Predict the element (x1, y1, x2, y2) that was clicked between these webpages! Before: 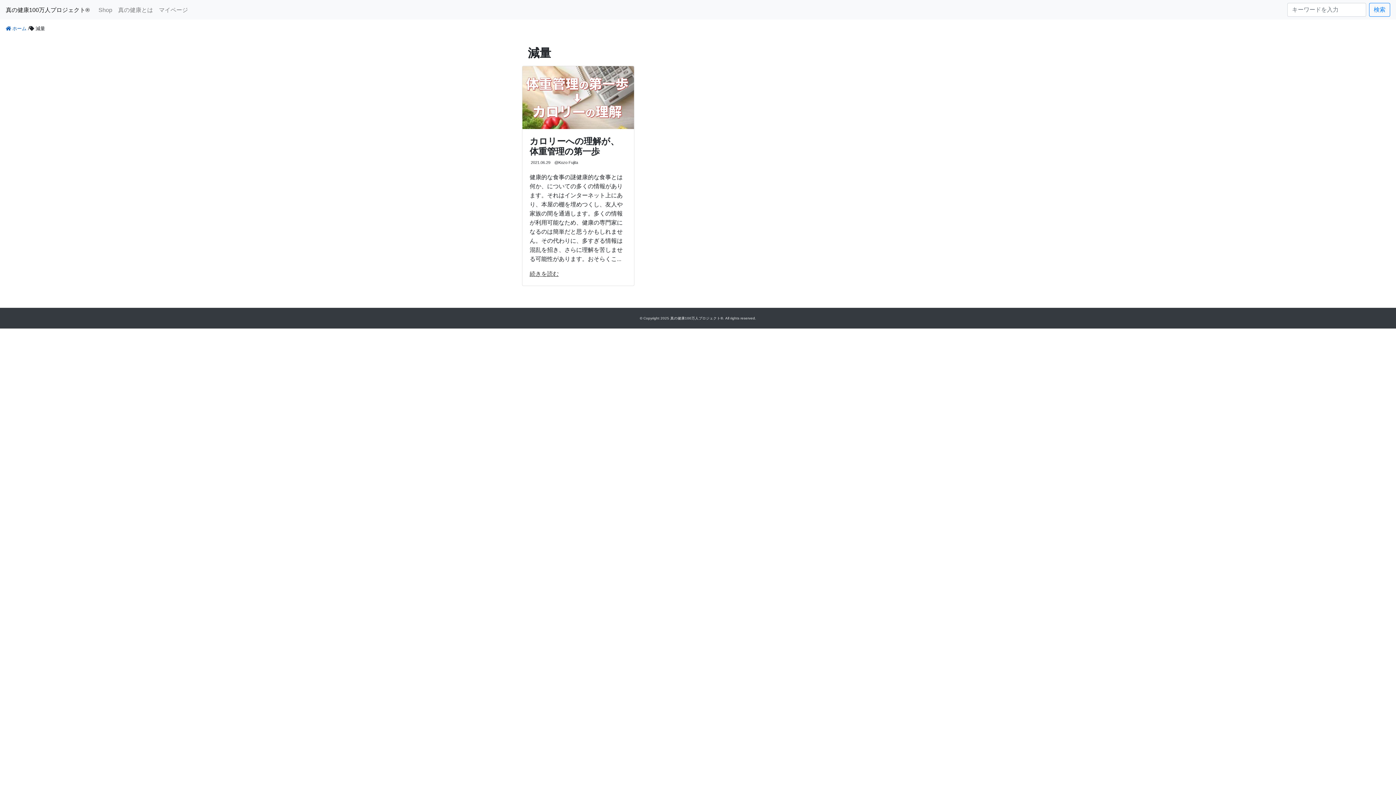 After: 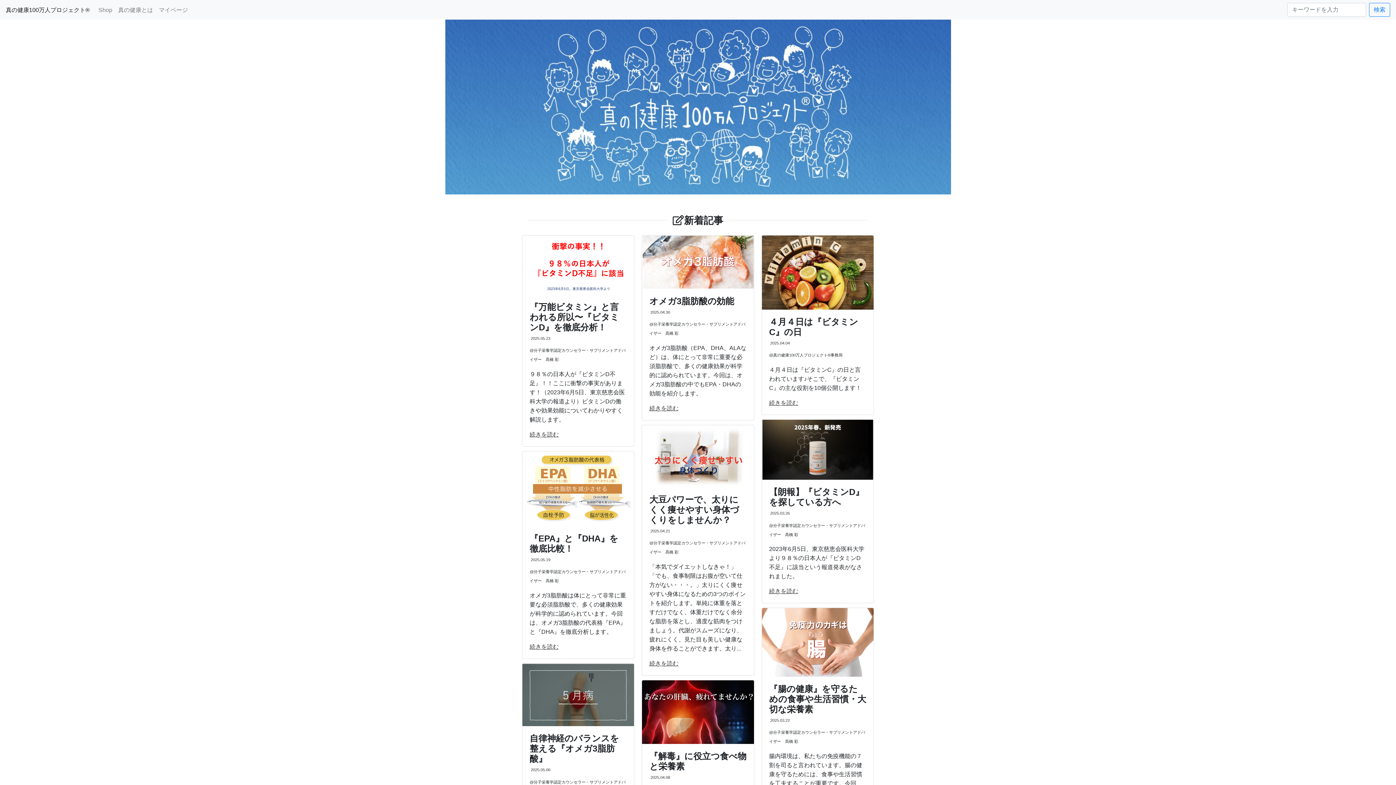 Action: label:  ホーム bbox: (5, 25, 26, 31)